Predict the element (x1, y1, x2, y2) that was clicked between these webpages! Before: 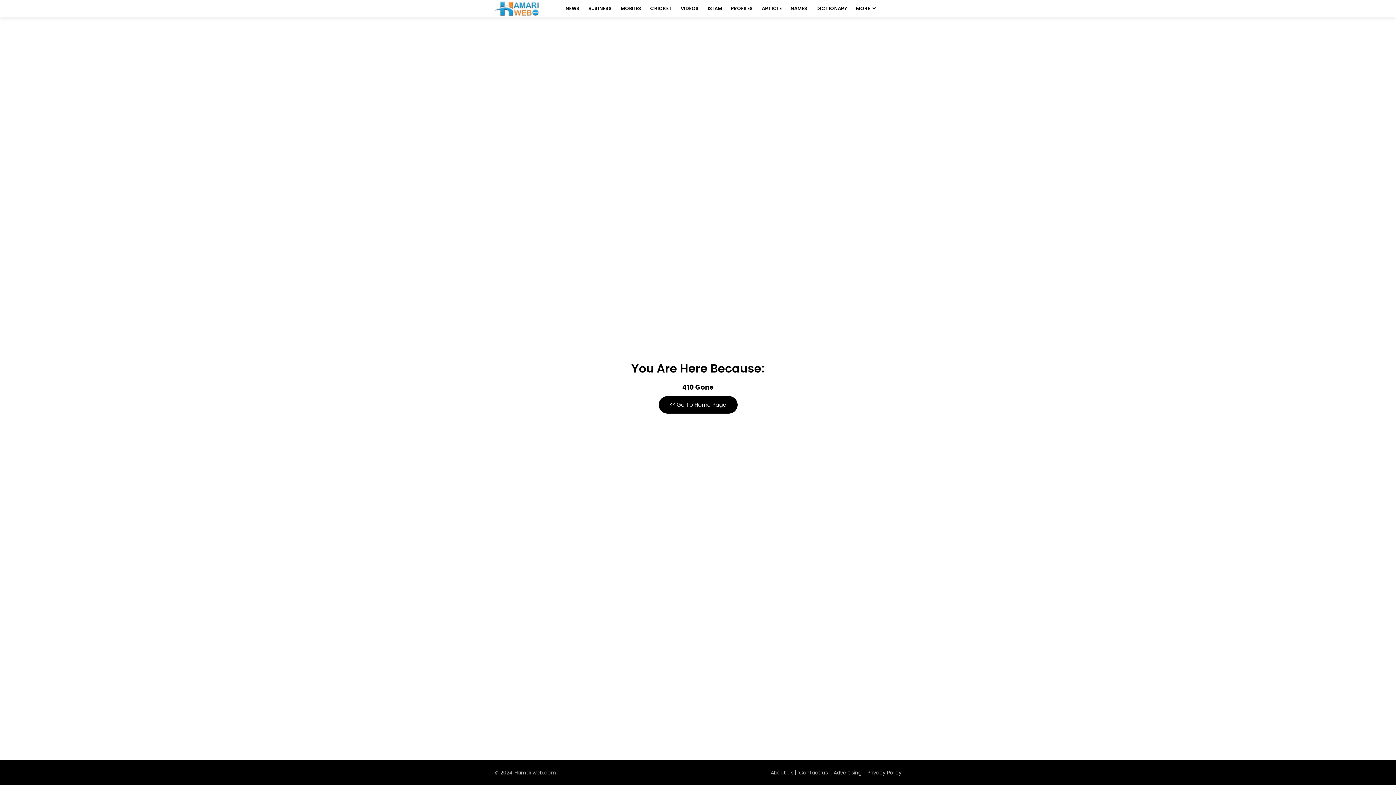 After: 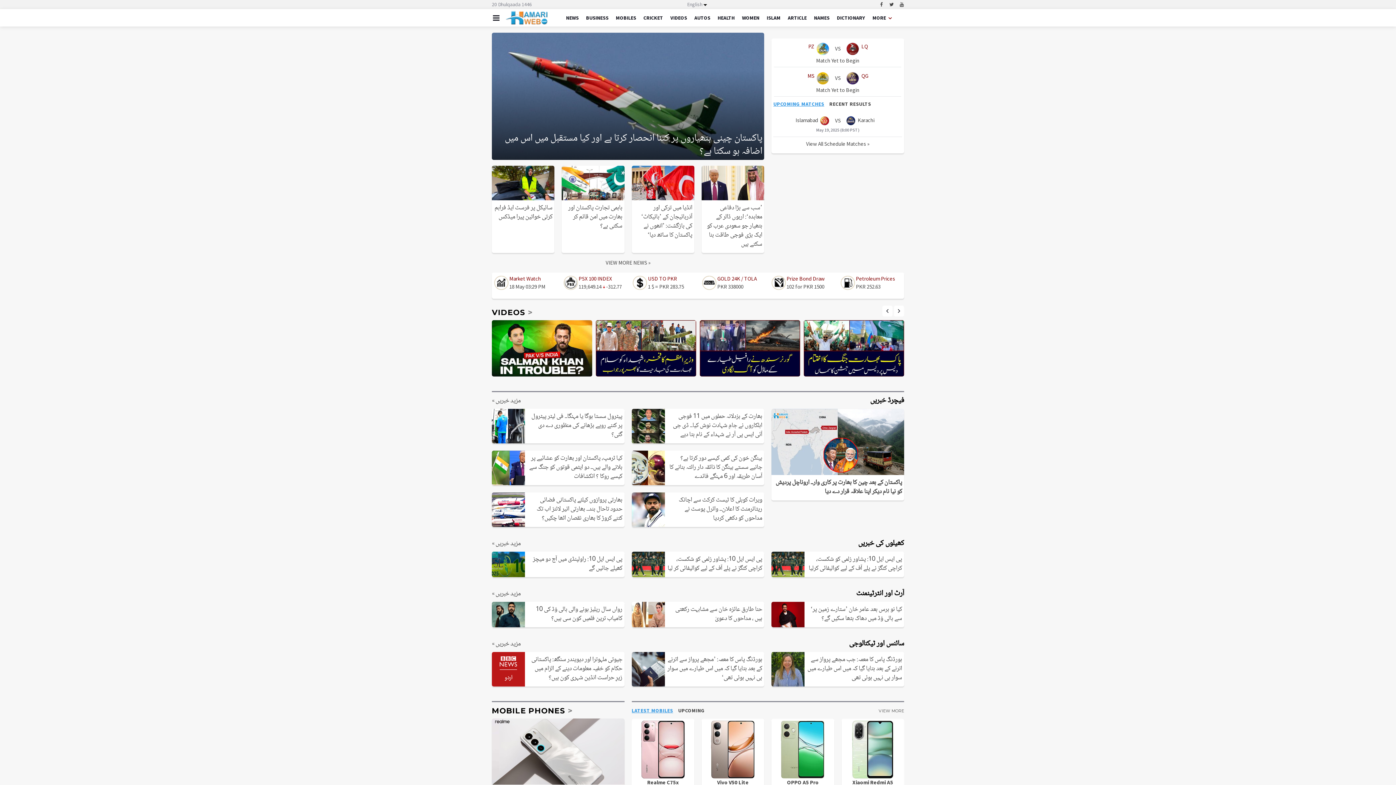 Action: bbox: (852, 0, 879, 17) label: MORE